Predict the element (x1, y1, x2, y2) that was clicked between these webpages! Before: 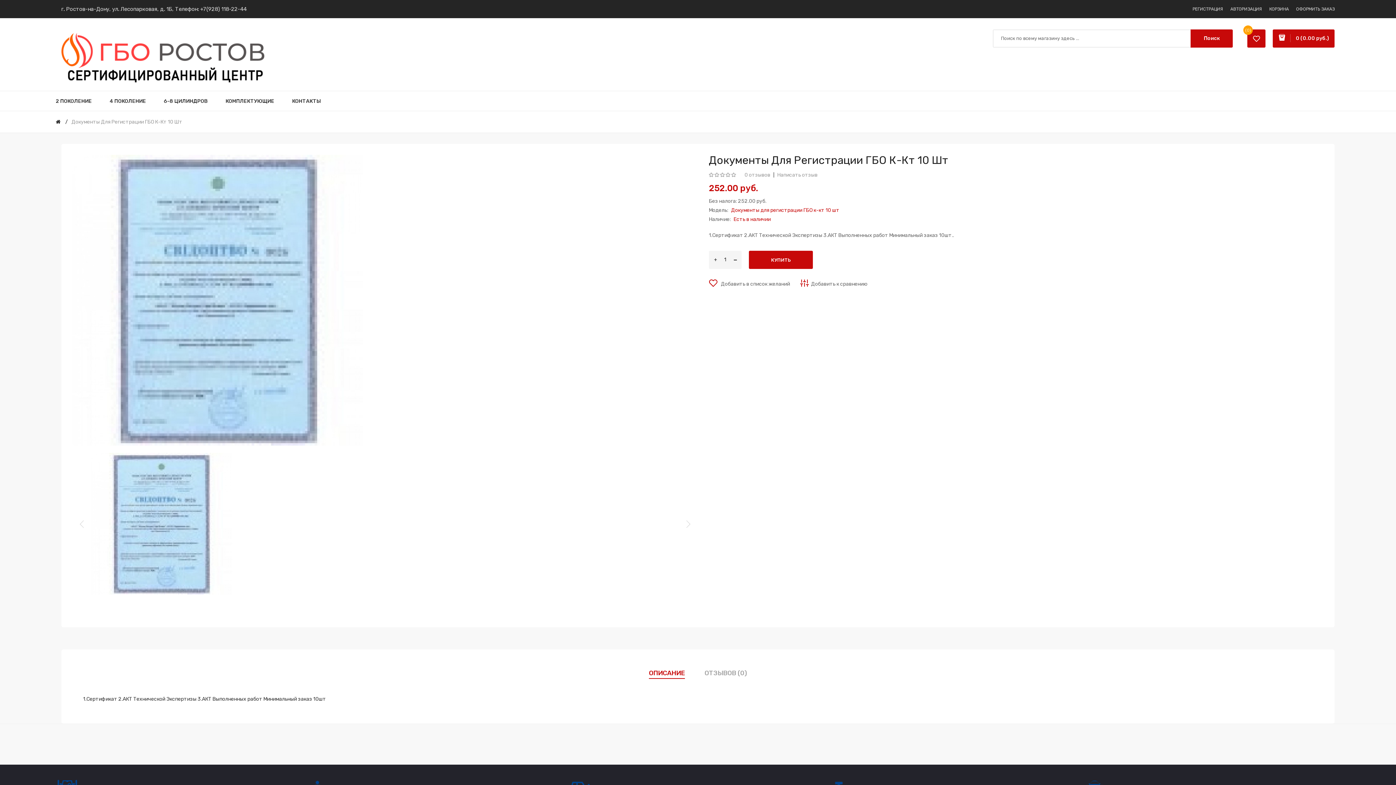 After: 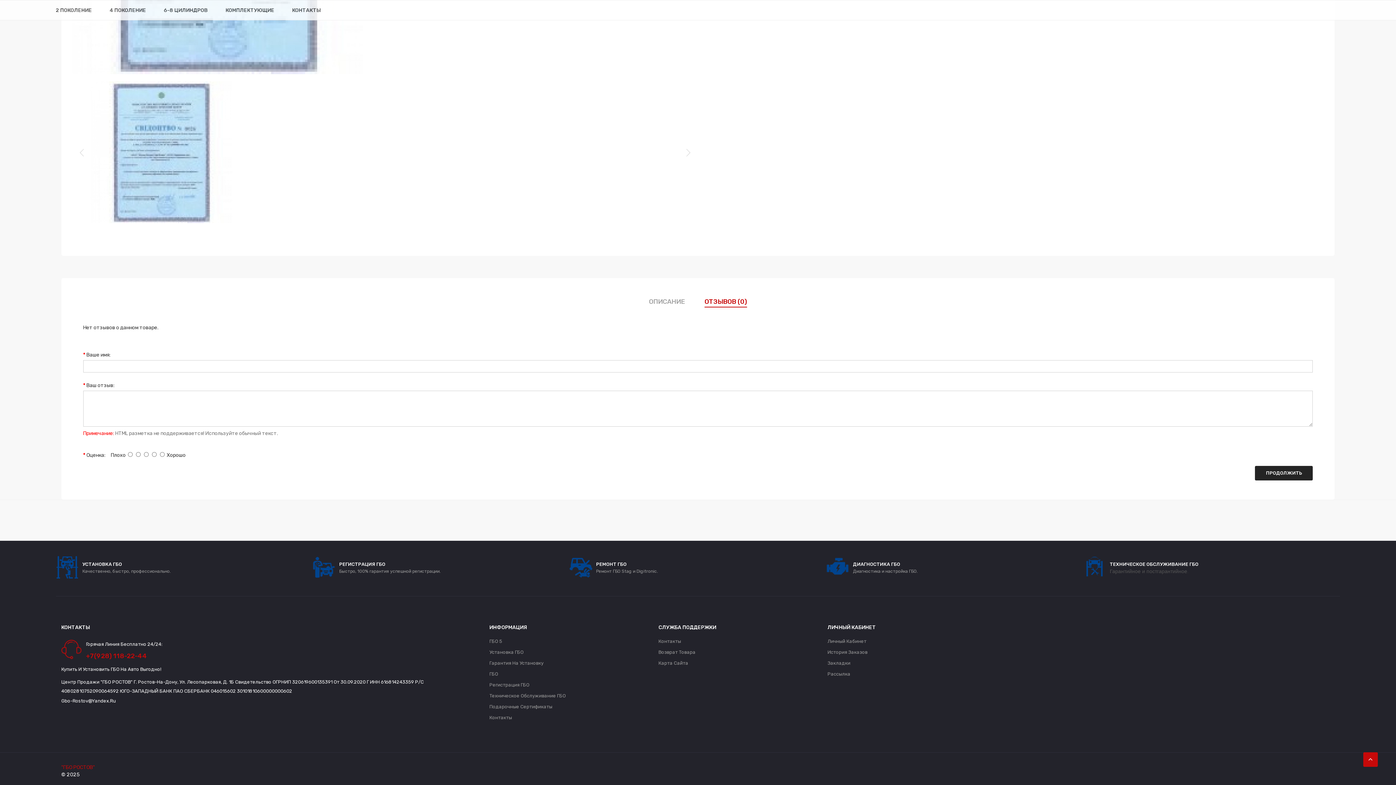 Action: label: Написать отзыв bbox: (774, 171, 820, 178)